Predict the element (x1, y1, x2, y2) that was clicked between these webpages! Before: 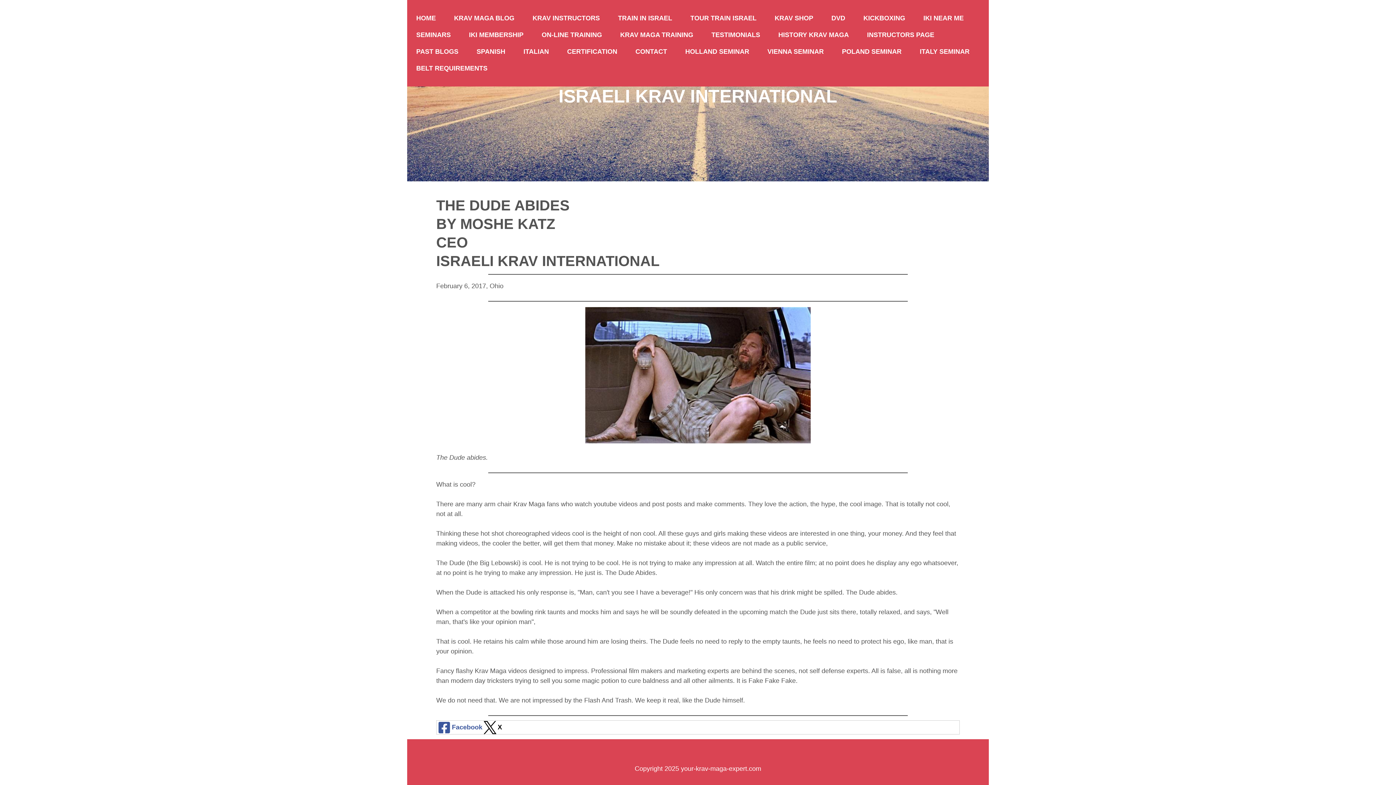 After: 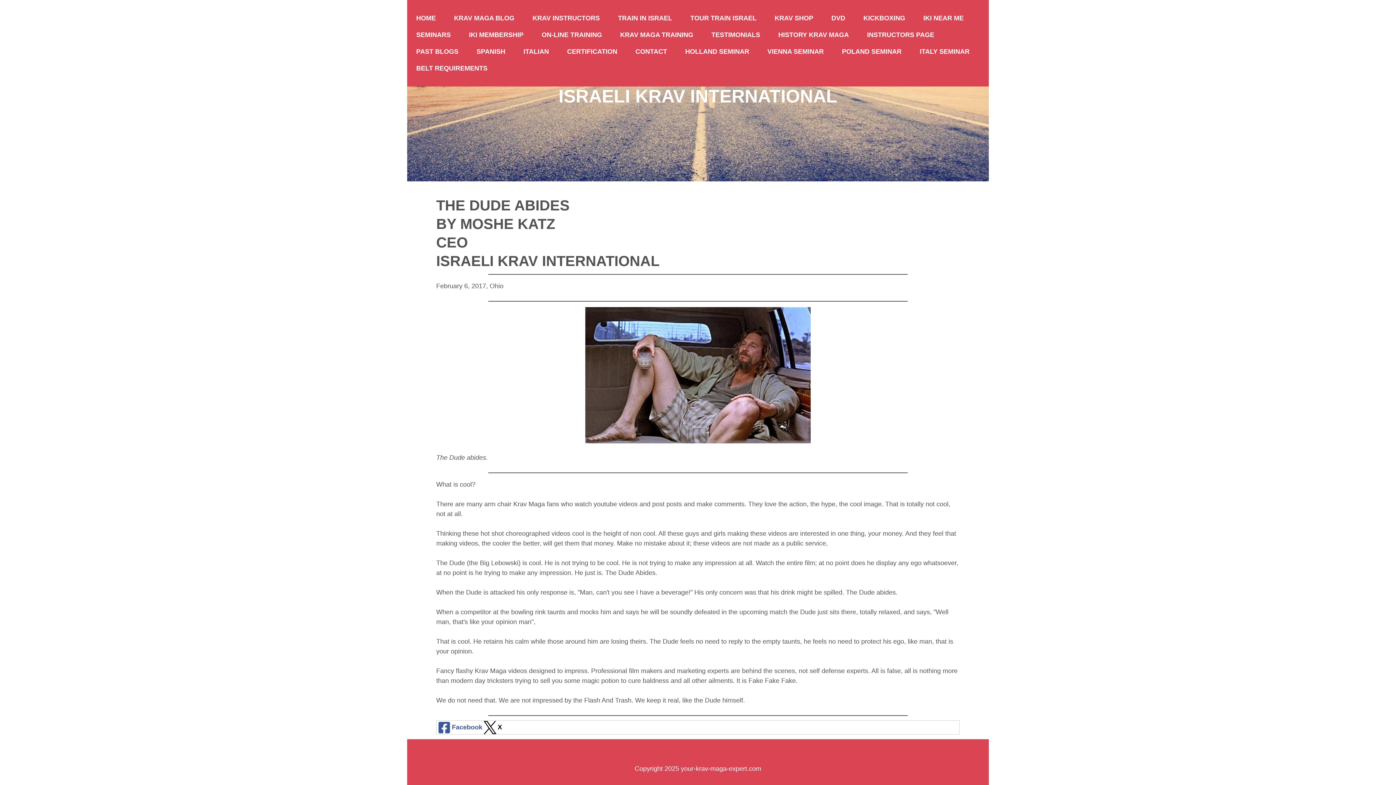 Action: bbox: (482, 721, 502, 734) label: X